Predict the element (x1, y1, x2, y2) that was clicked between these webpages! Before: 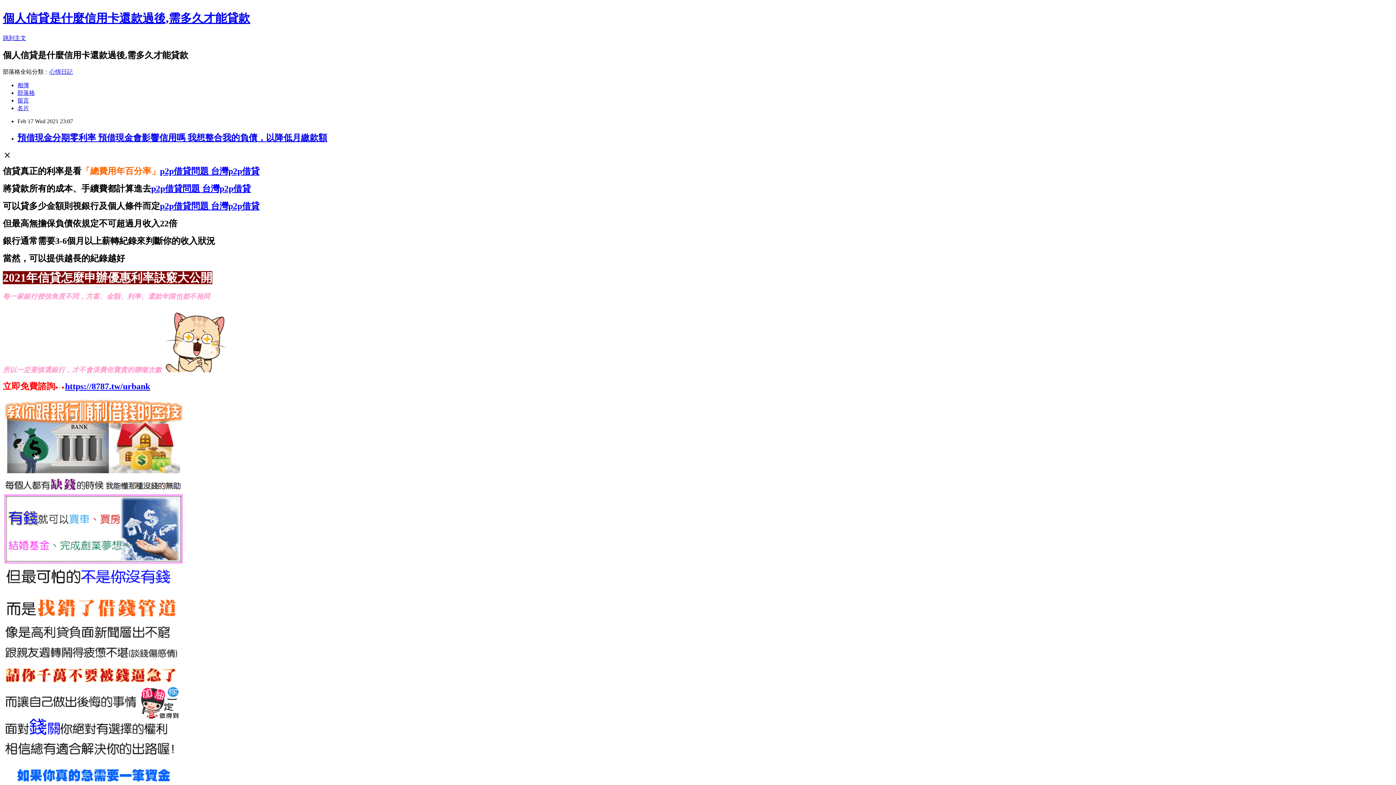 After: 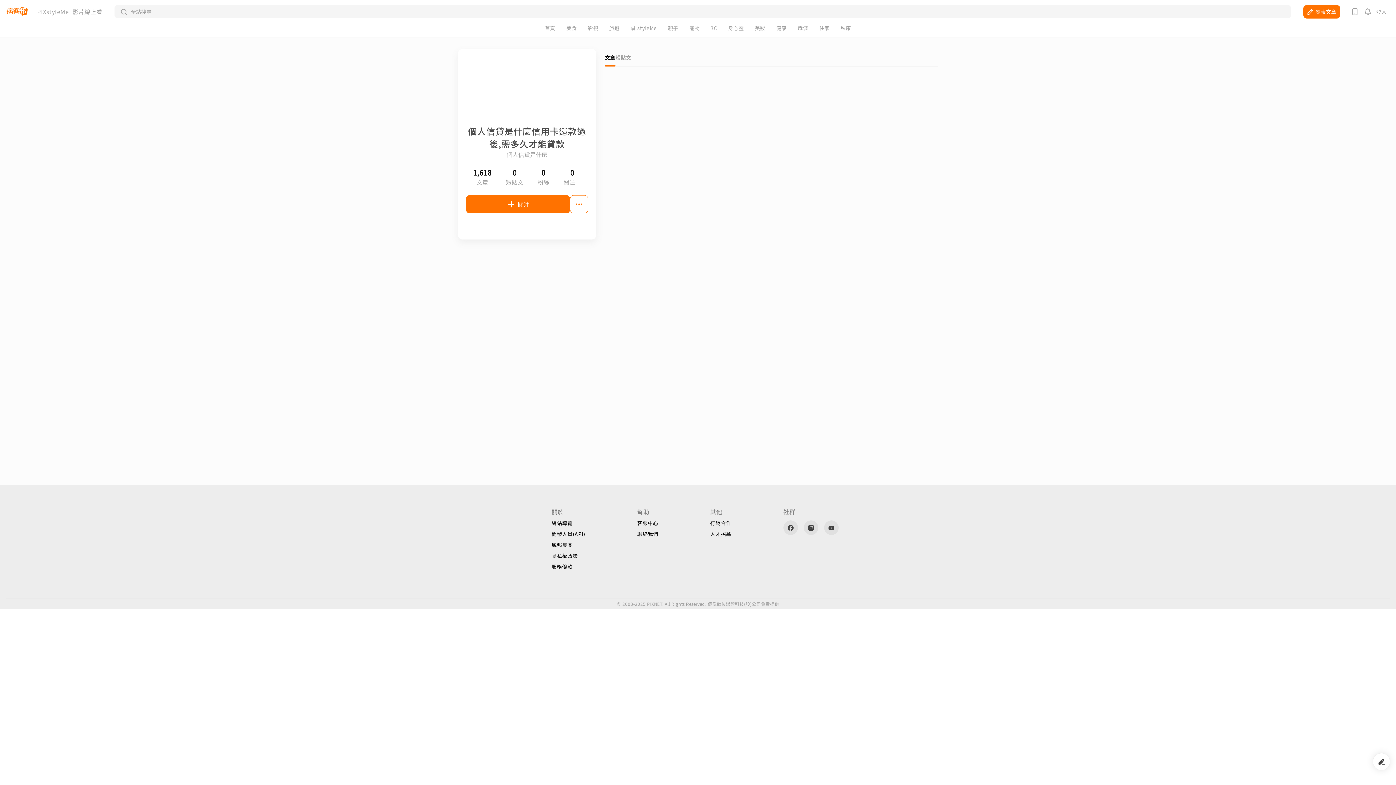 Action: label: 名片 bbox: (17, 104, 29, 111)